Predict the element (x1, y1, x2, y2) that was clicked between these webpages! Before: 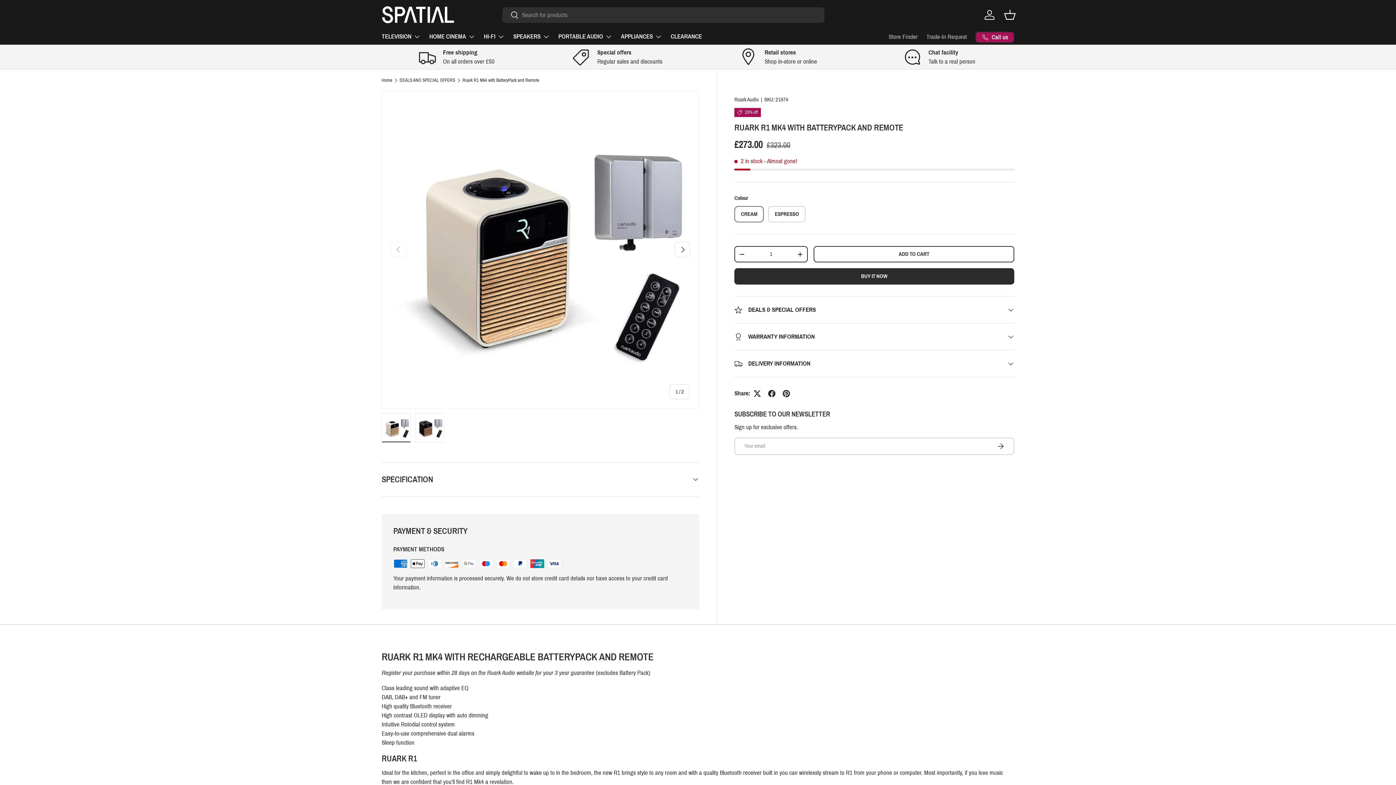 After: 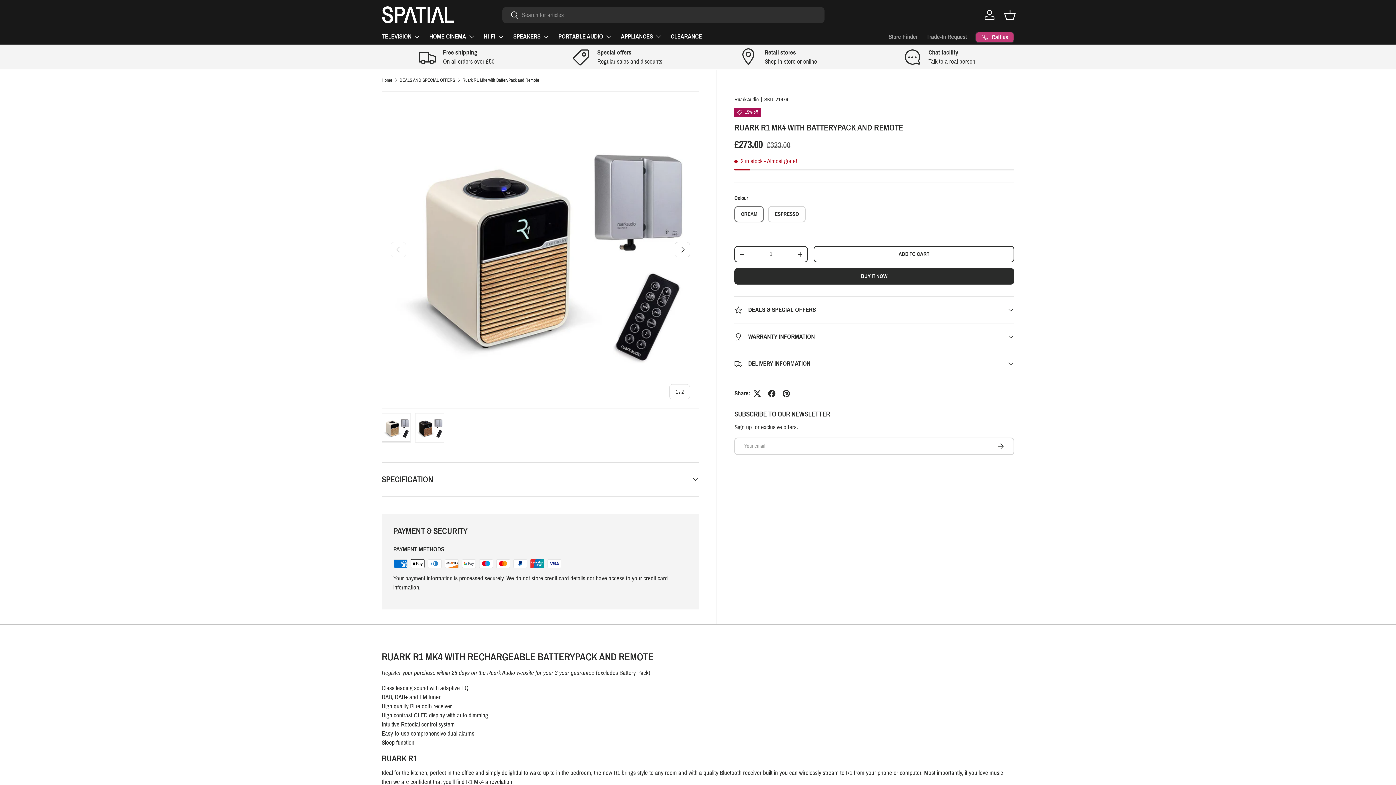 Action: bbox: (975, 31, 1014, 42) label: Call us